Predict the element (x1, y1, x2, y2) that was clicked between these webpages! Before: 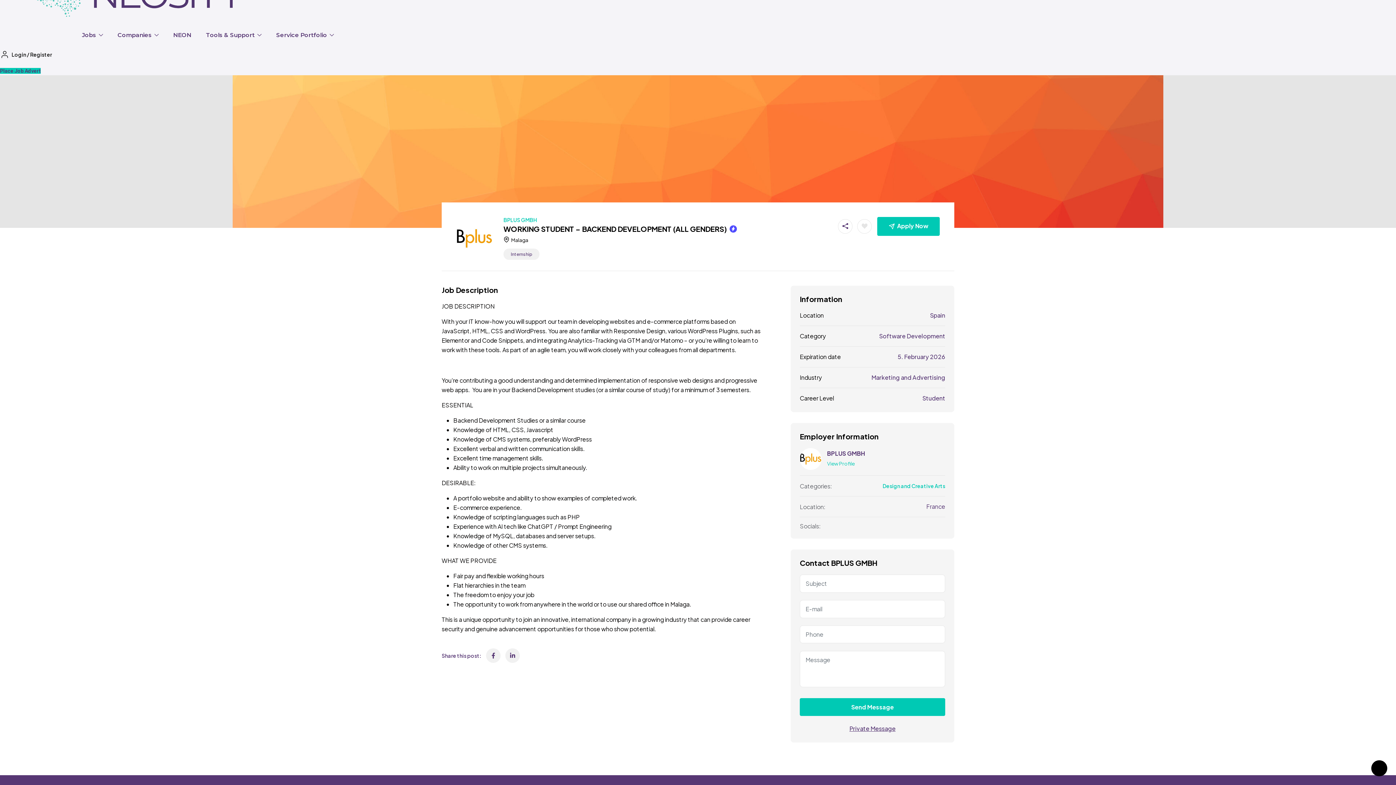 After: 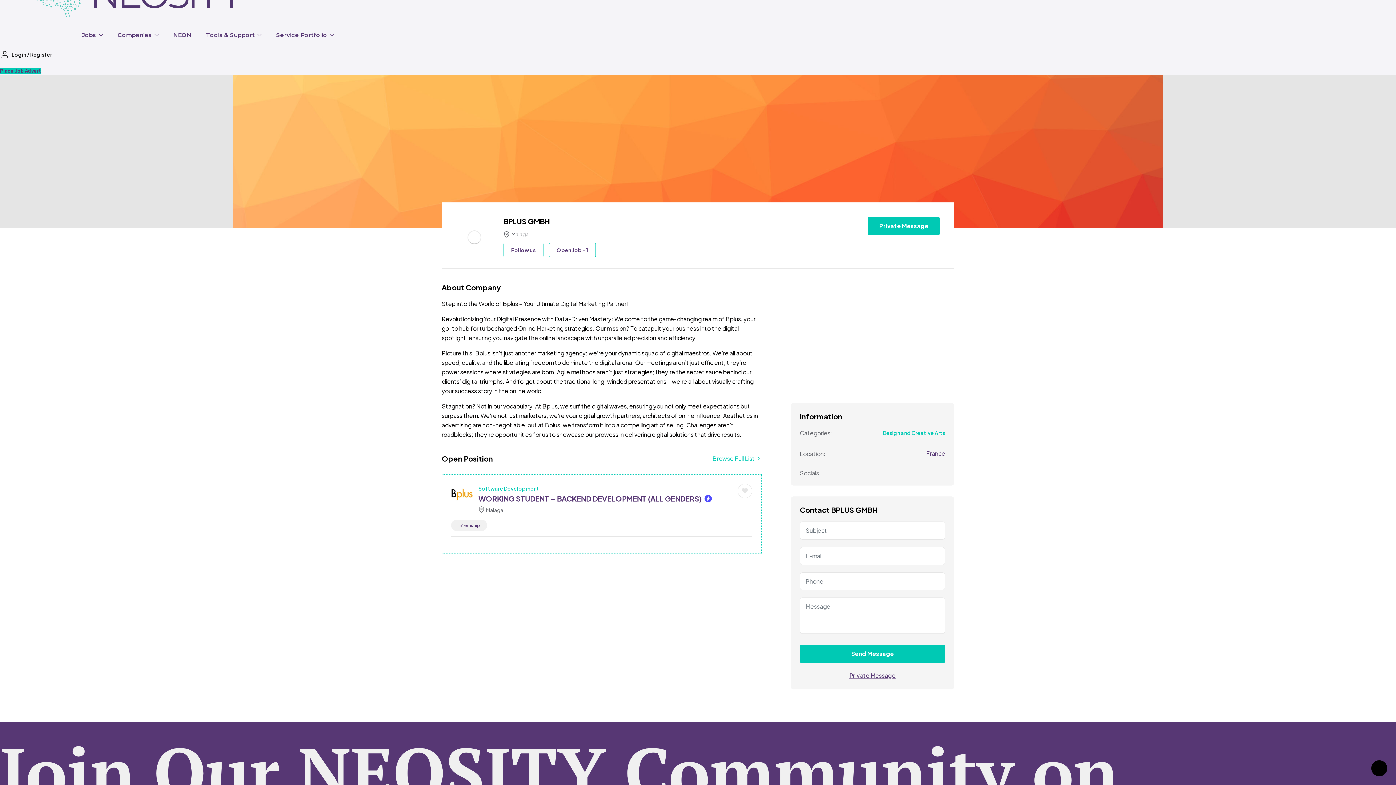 Action: label: BPLUS GMBH bbox: (827, 449, 865, 457)